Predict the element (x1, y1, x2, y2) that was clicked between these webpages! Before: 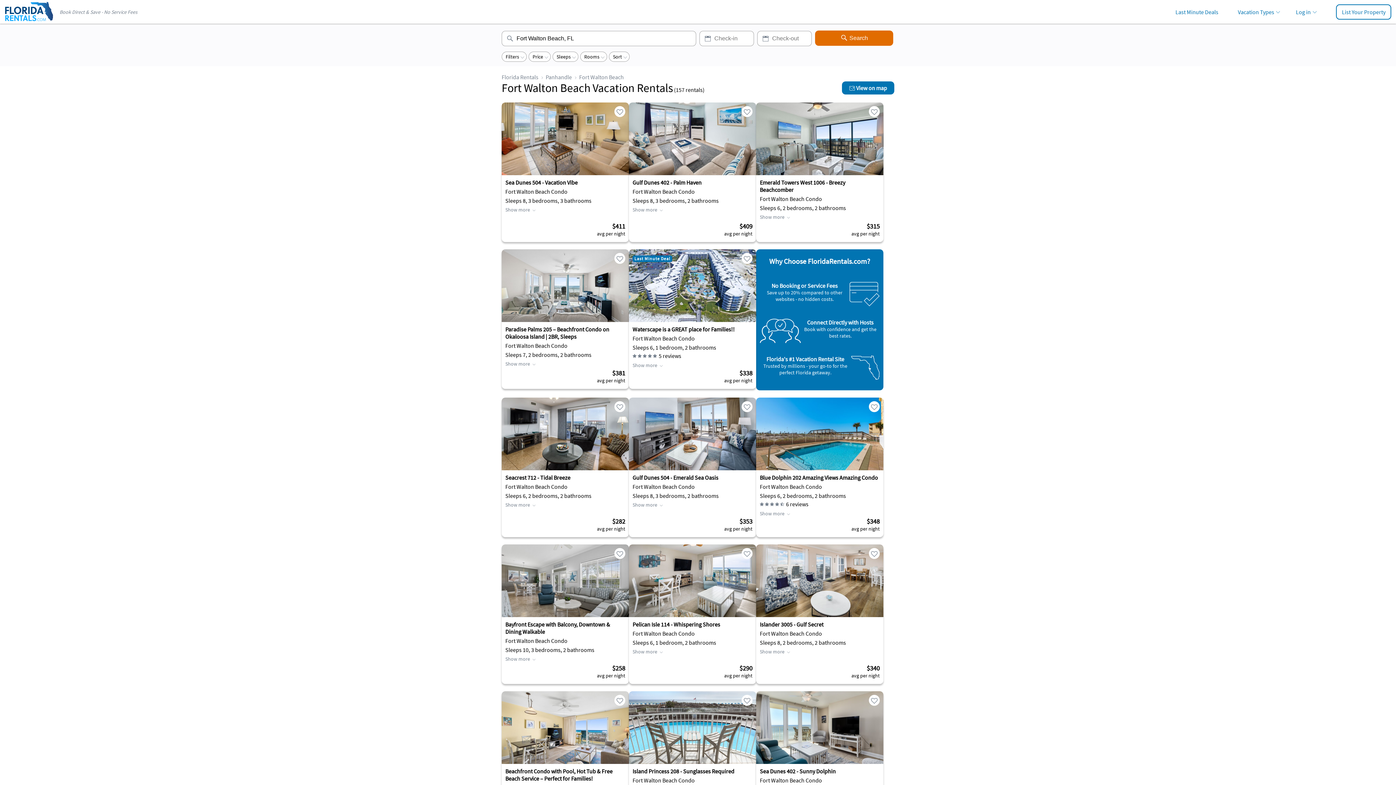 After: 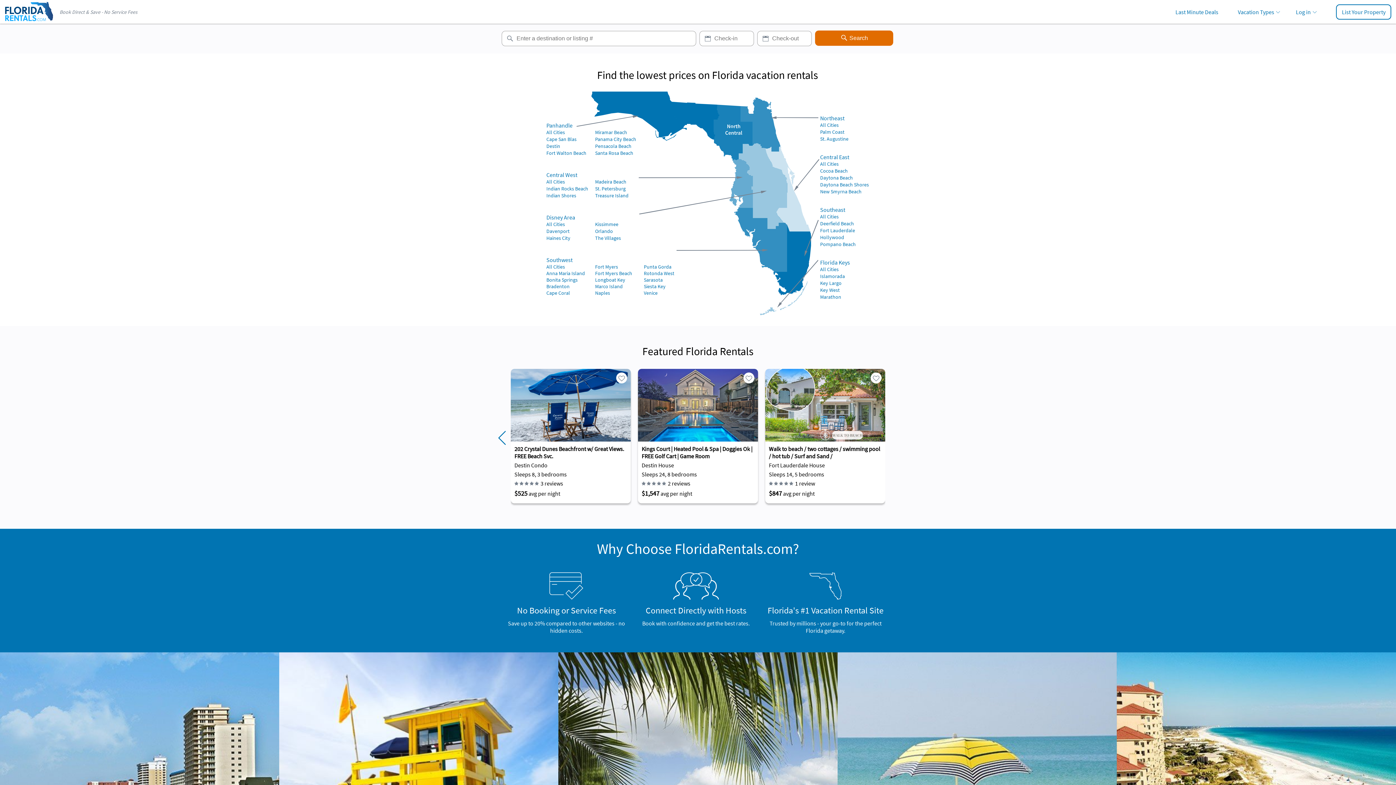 Action: bbox: (4, 18, 53, 25)